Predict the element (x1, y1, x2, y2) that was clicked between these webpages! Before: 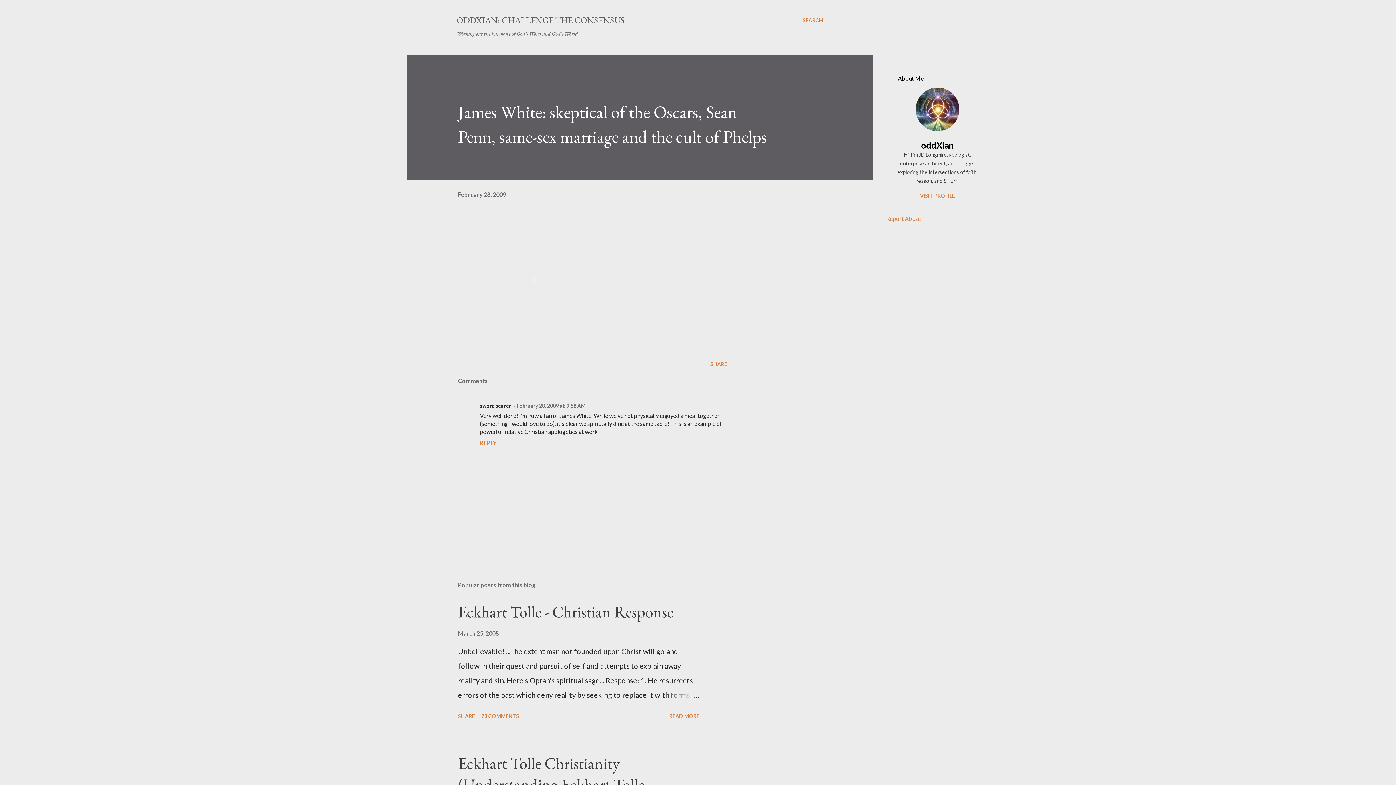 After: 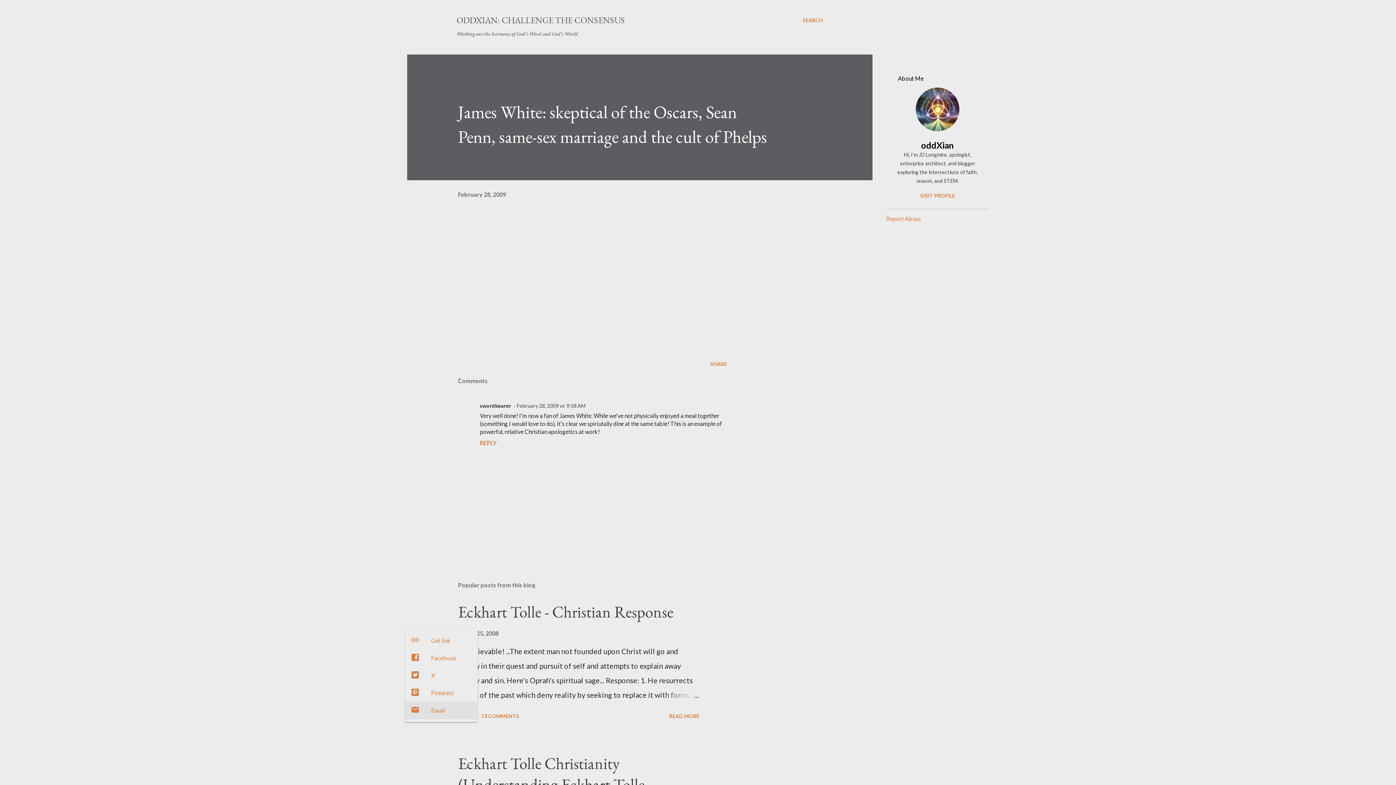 Action: label: Share bbox: (455, 710, 477, 722)